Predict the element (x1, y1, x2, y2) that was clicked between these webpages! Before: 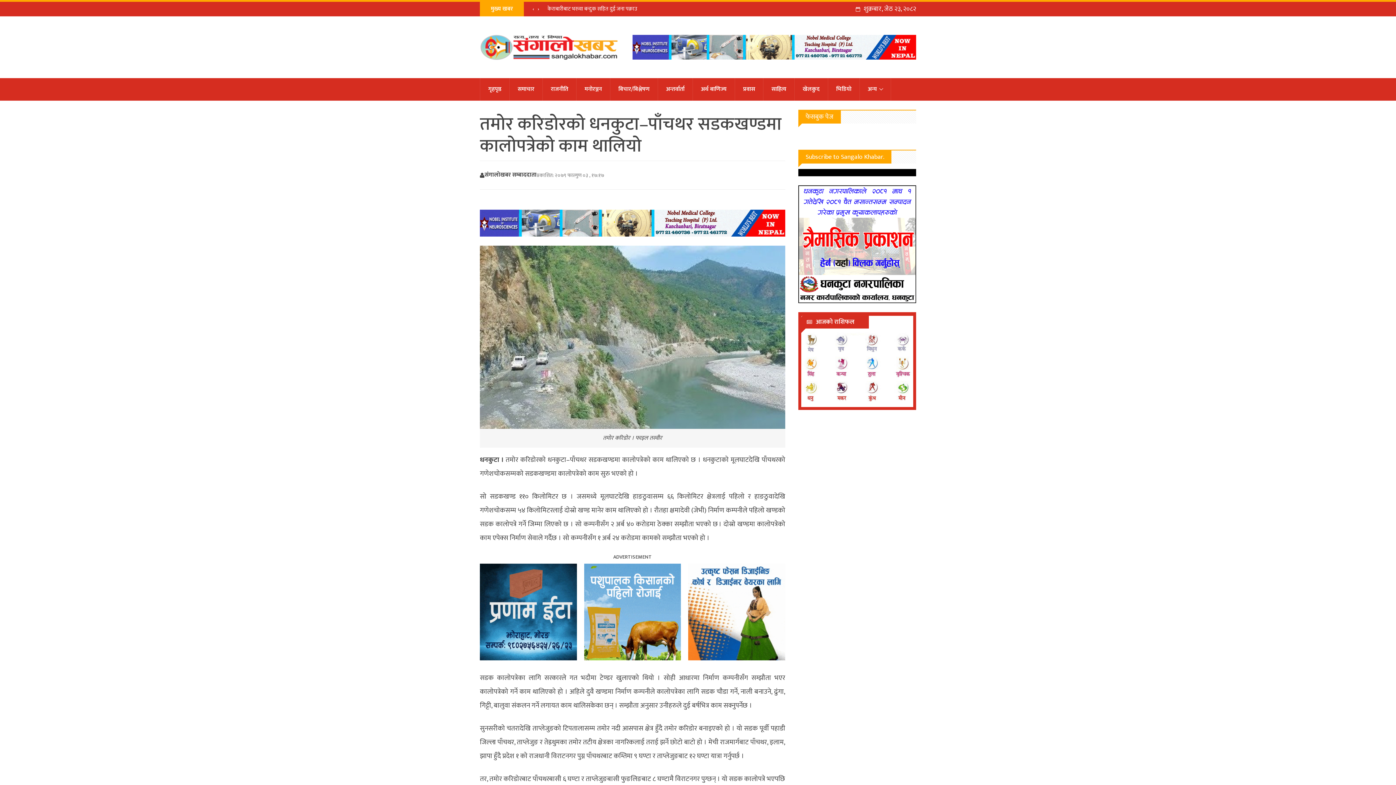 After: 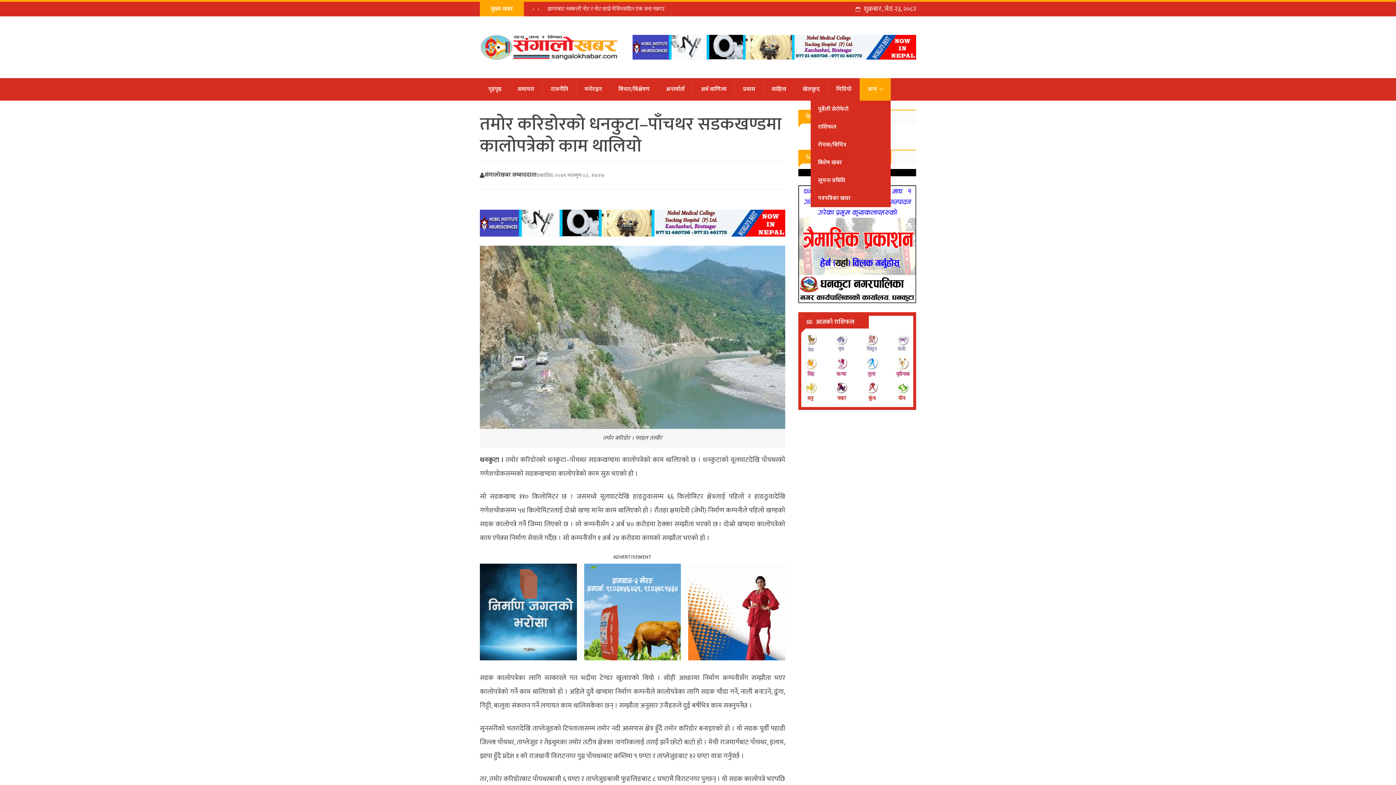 Action: label: अन्य bbox: (860, 78, 890, 100)